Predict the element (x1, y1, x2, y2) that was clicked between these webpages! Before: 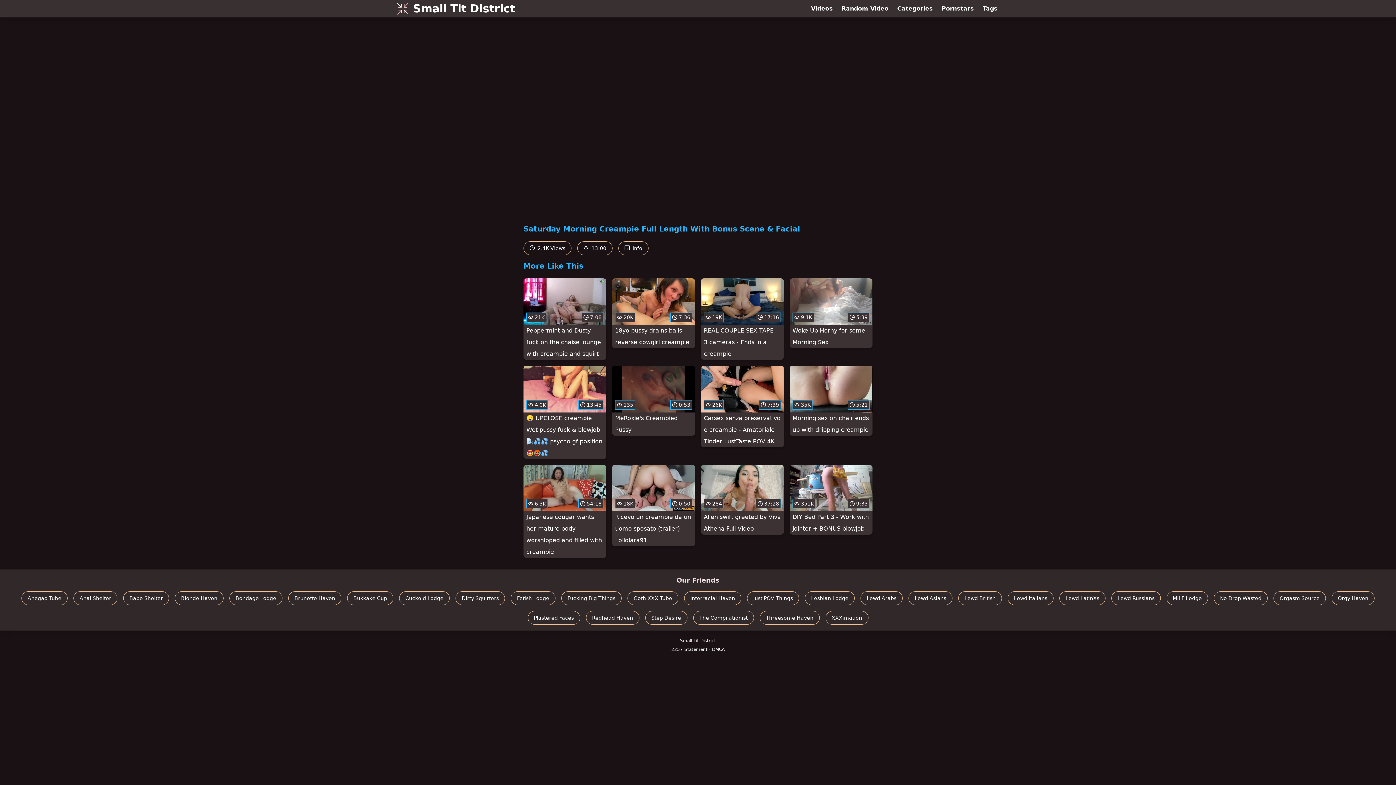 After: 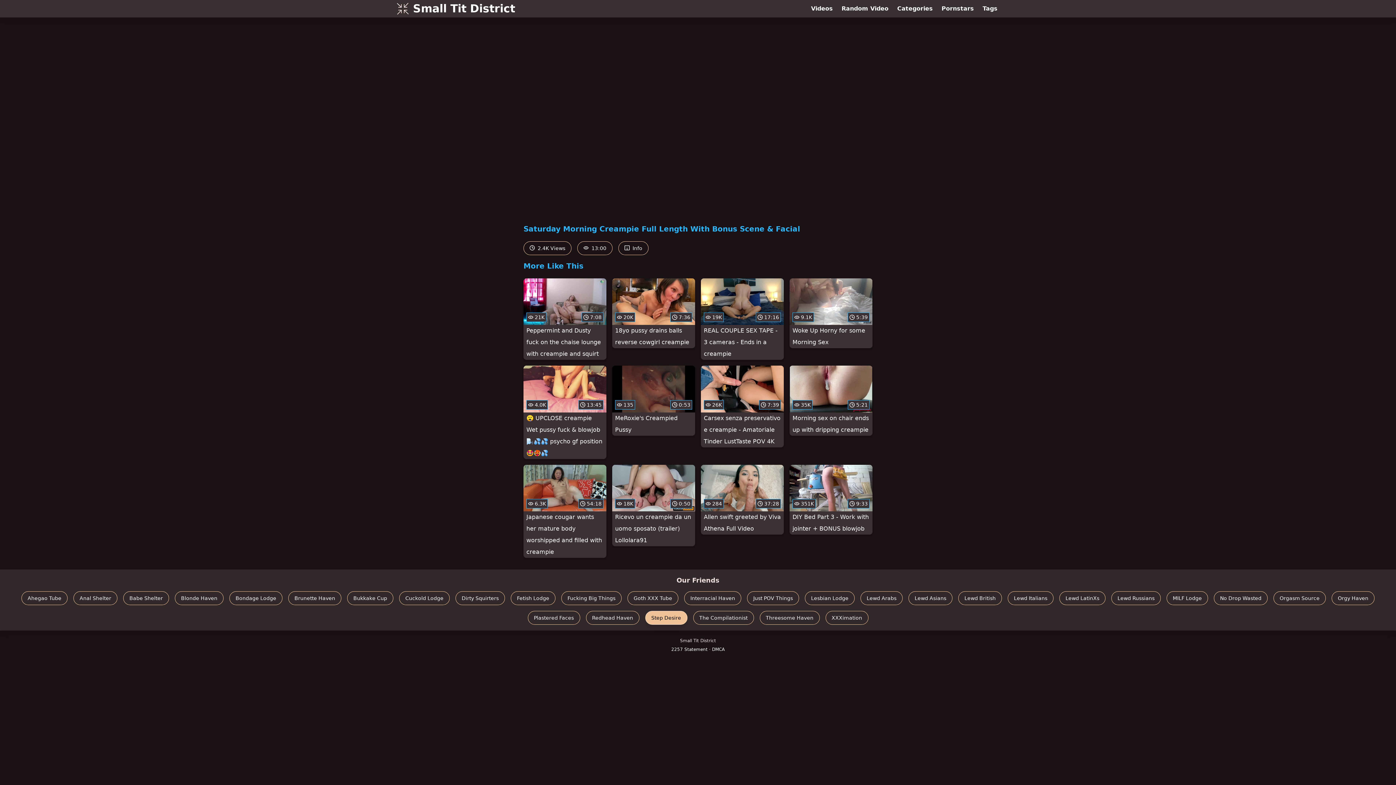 Action: bbox: (645, 611, 687, 625) label: Step Desire